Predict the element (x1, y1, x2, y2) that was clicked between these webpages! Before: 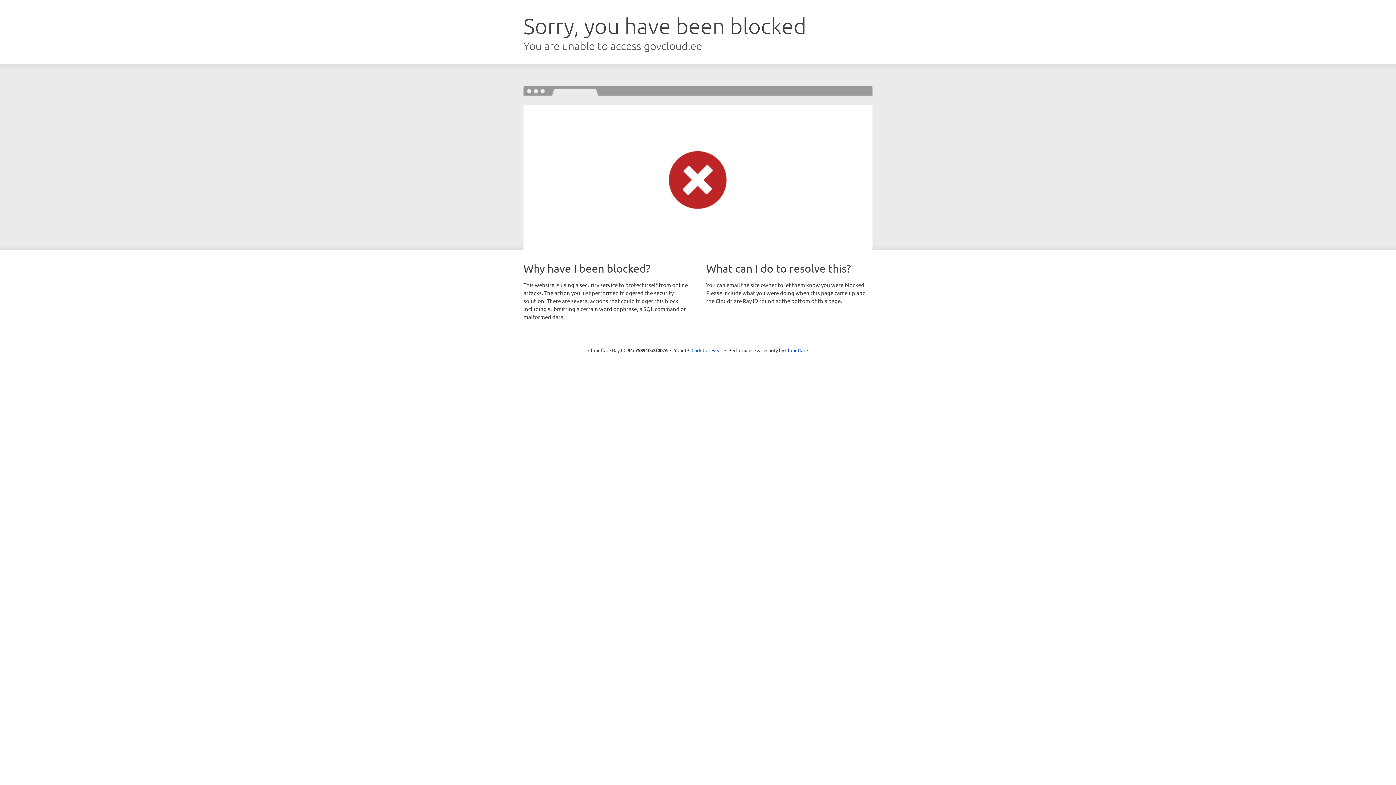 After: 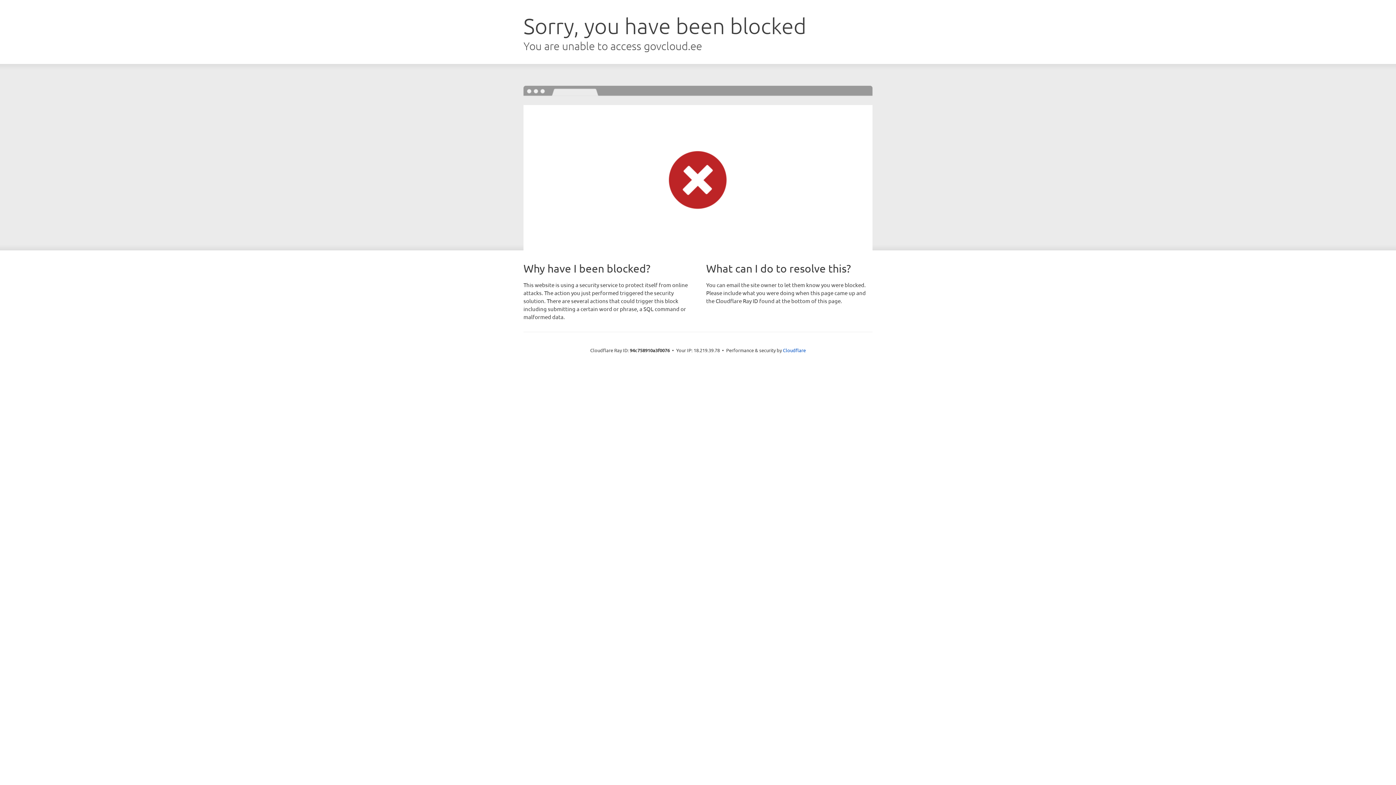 Action: label: Click to reveal bbox: (691, 346, 722, 353)